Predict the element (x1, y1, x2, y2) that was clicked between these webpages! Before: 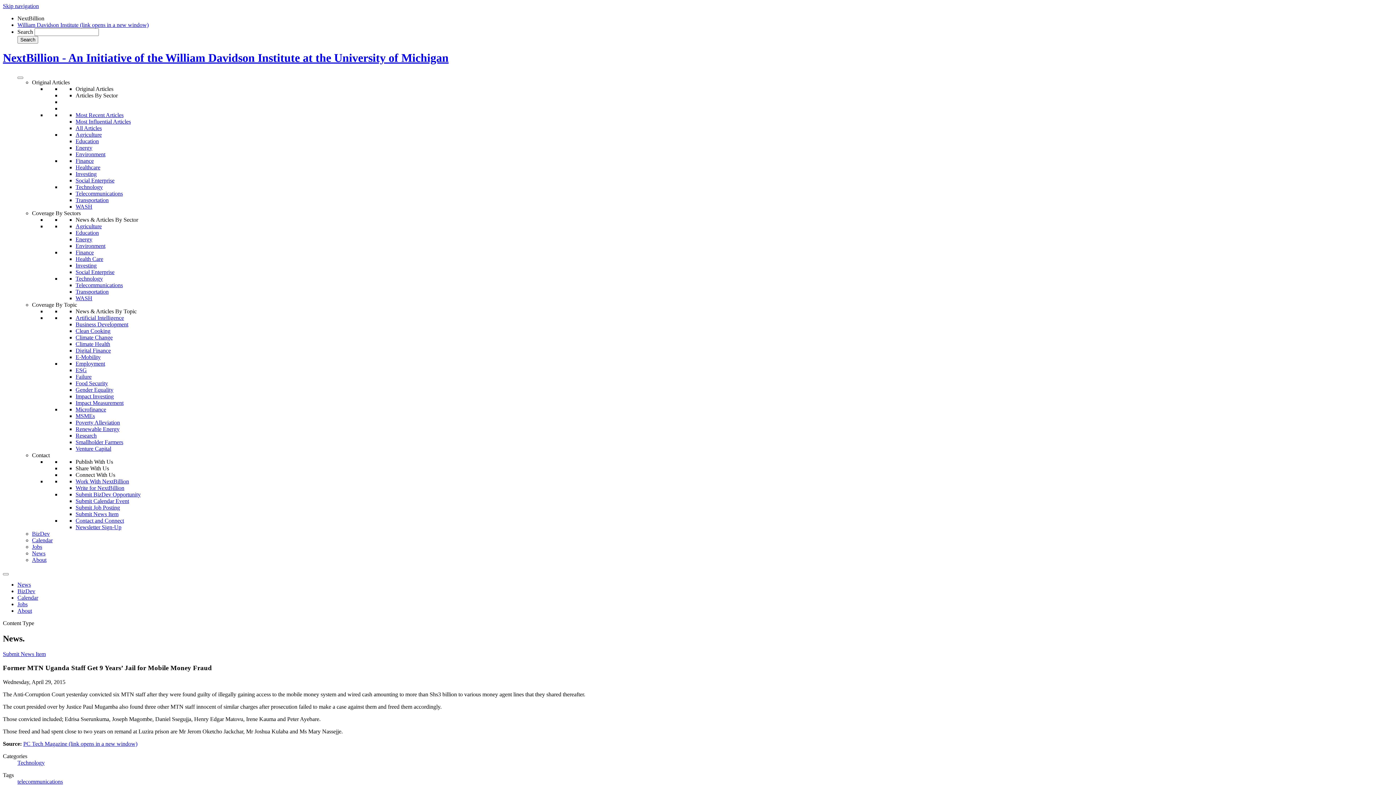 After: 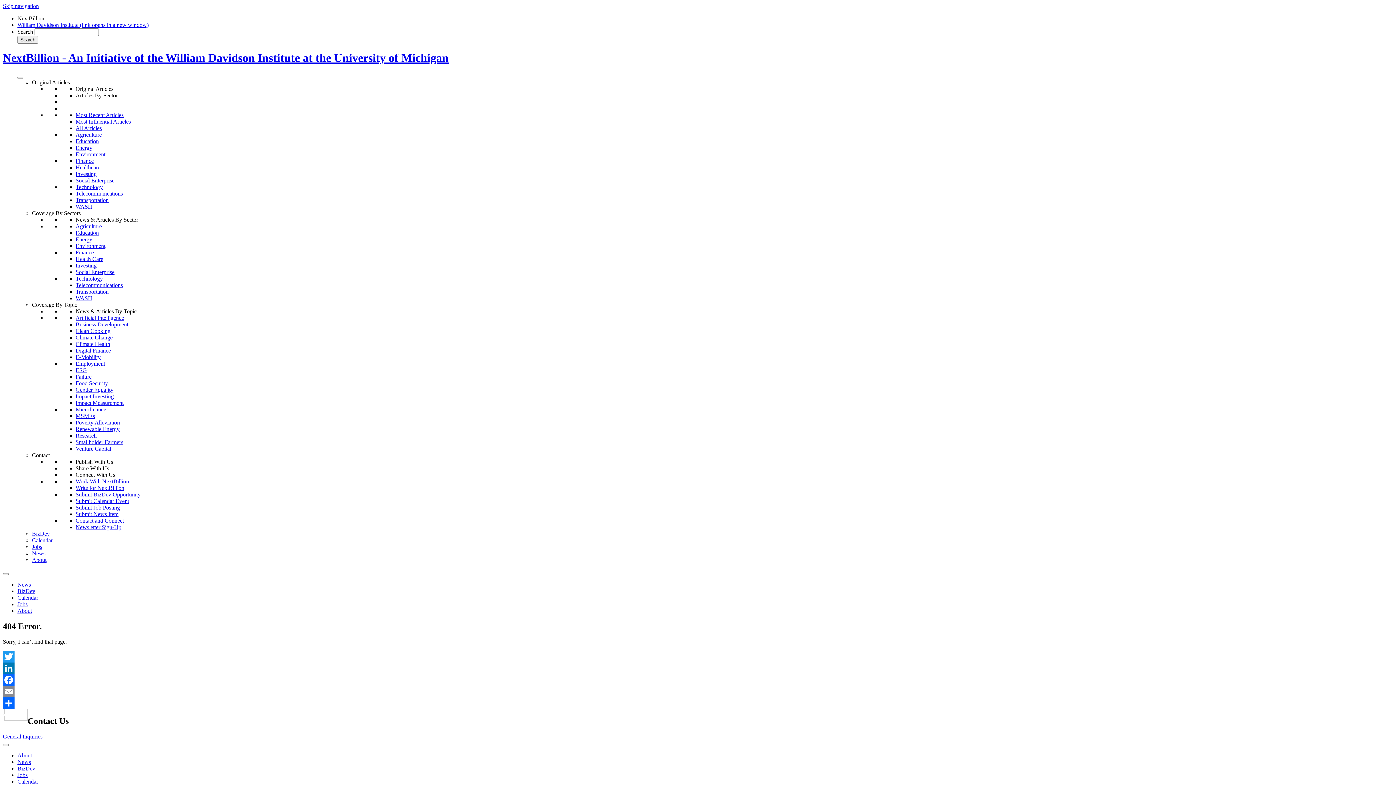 Action: bbox: (75, 177, 114, 183) label: Social Enterprise